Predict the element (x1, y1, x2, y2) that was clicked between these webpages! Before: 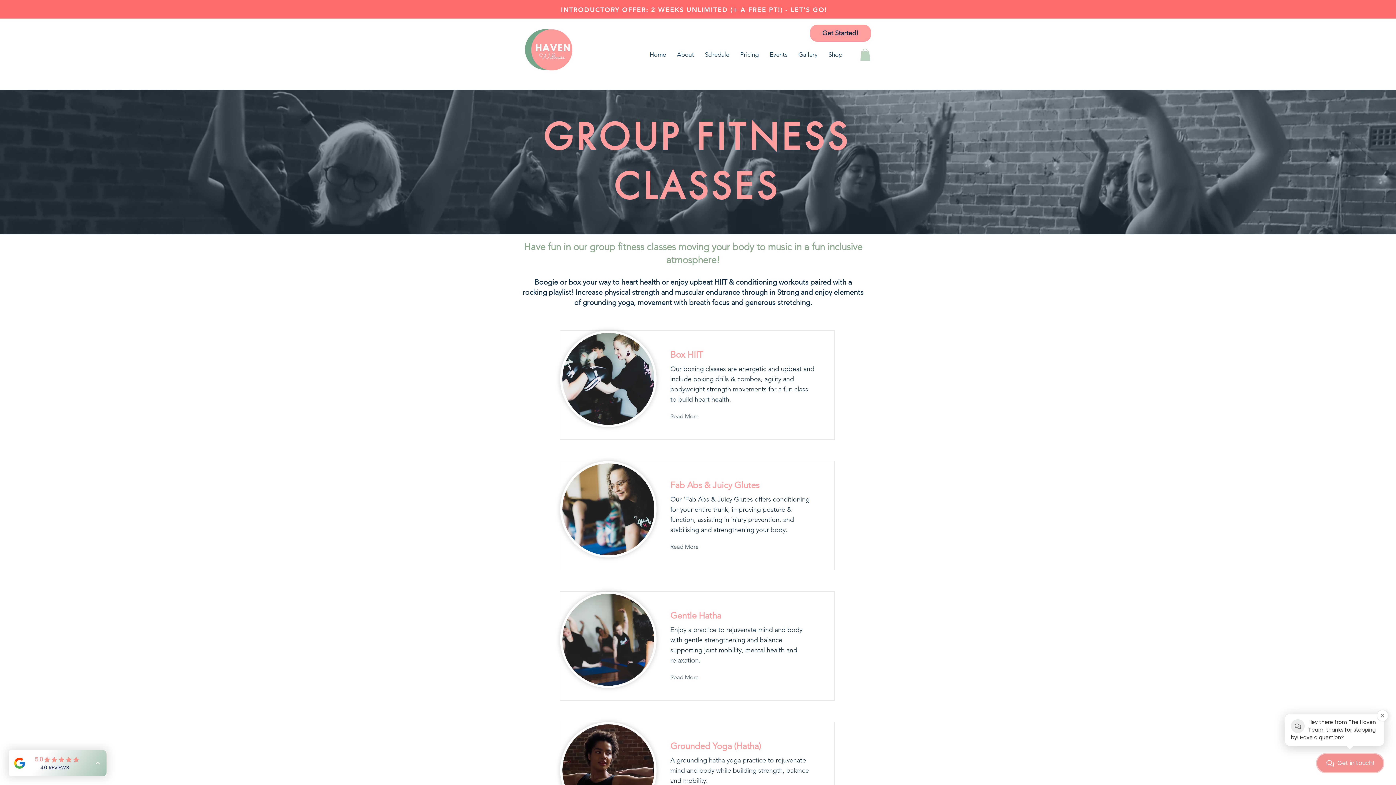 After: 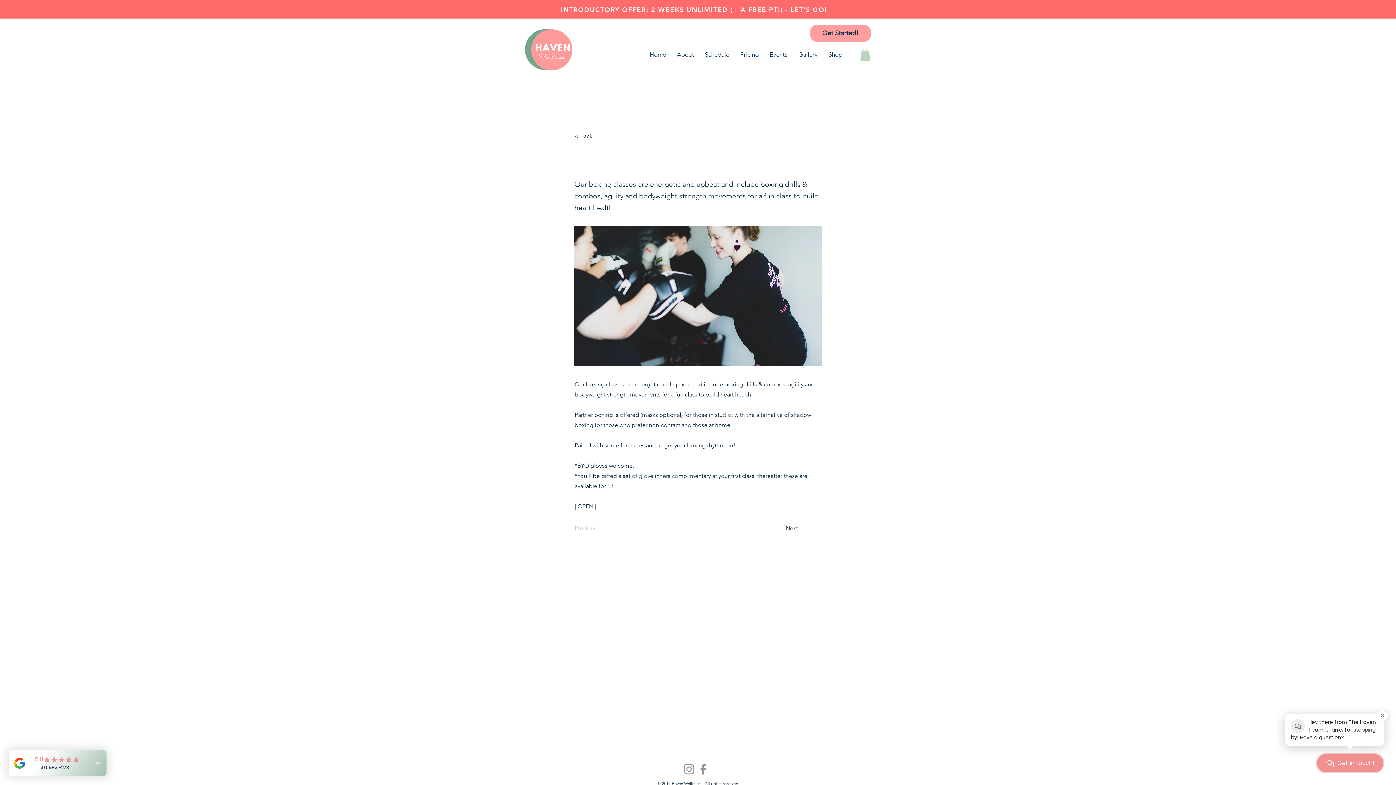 Action: bbox: (670, 411, 710, 422) label: Read More